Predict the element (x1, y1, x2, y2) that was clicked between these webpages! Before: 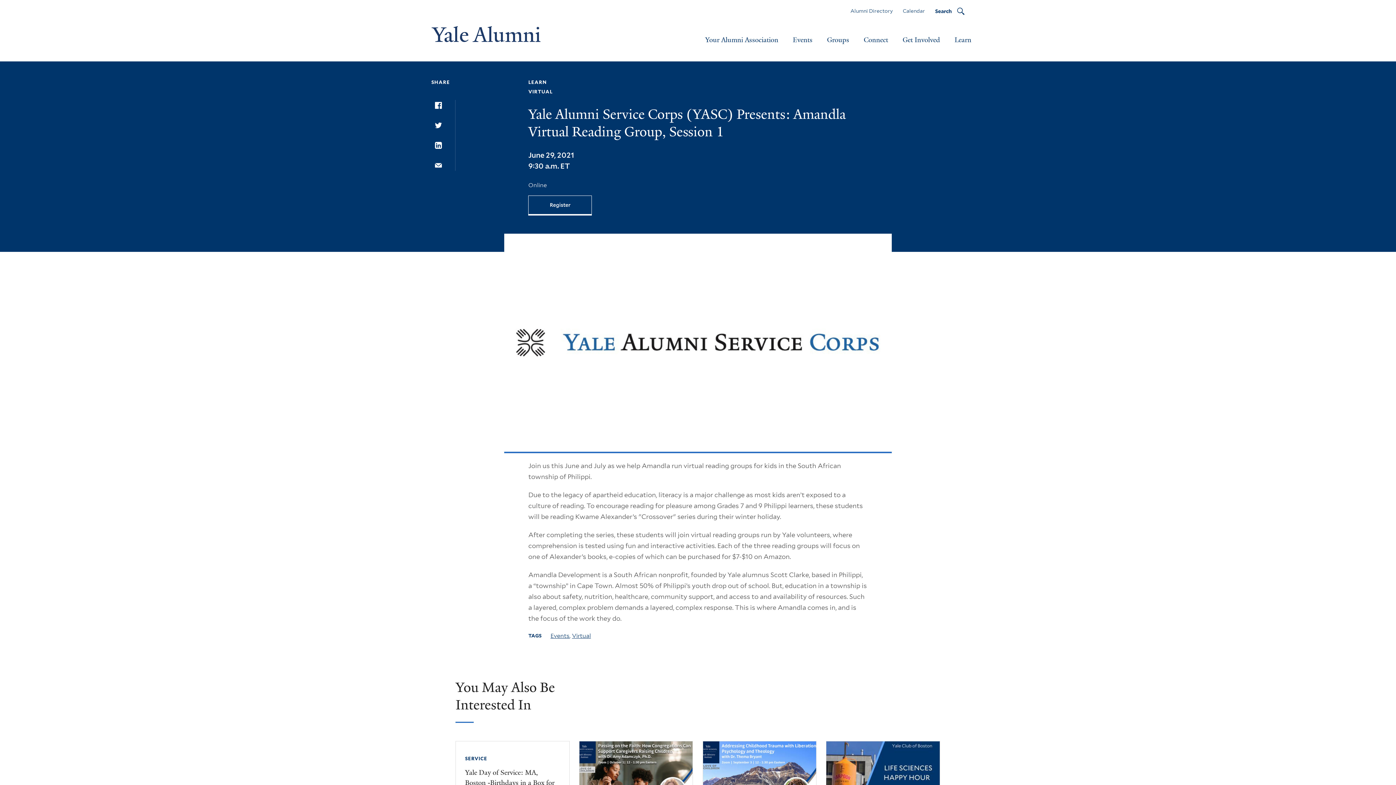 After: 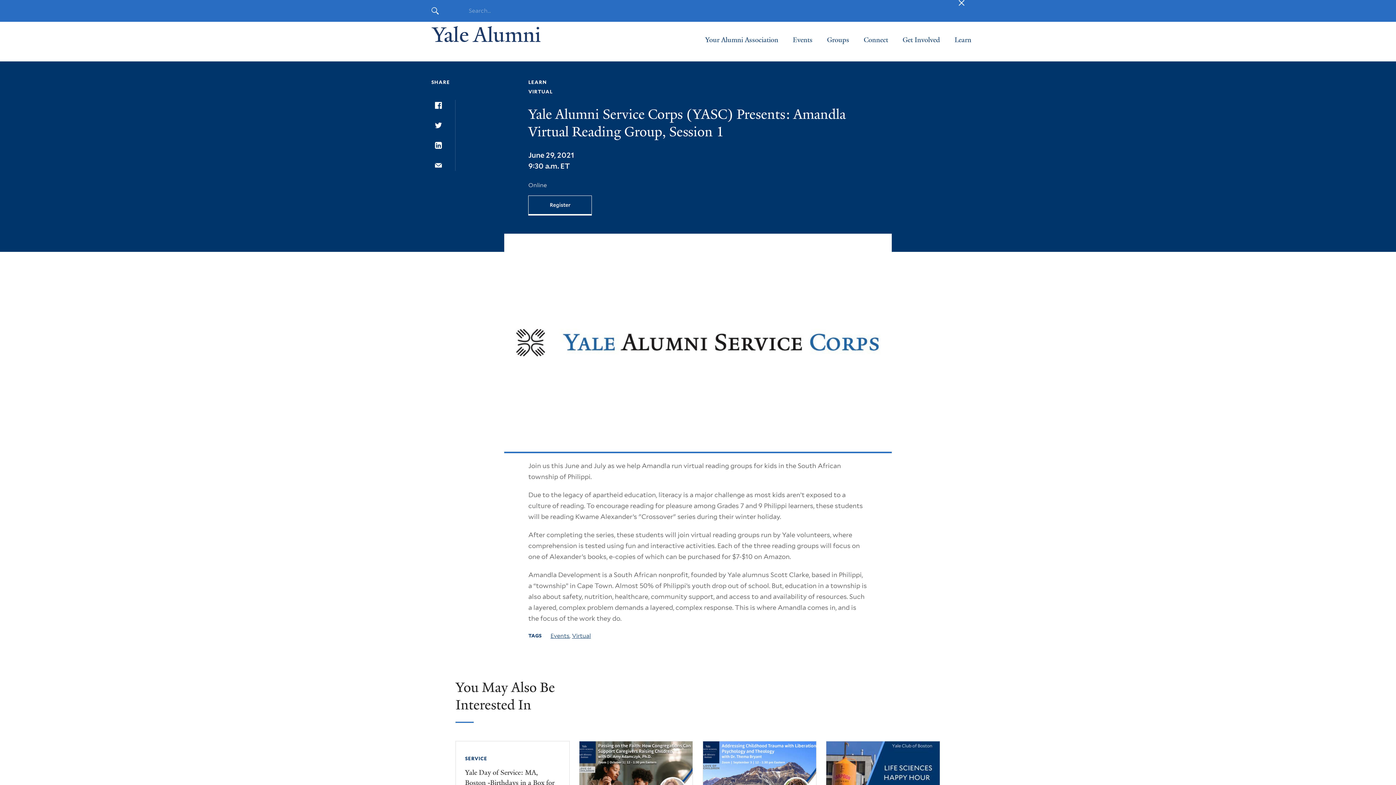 Action: bbox: (935, 8, 964, 14) label: Search